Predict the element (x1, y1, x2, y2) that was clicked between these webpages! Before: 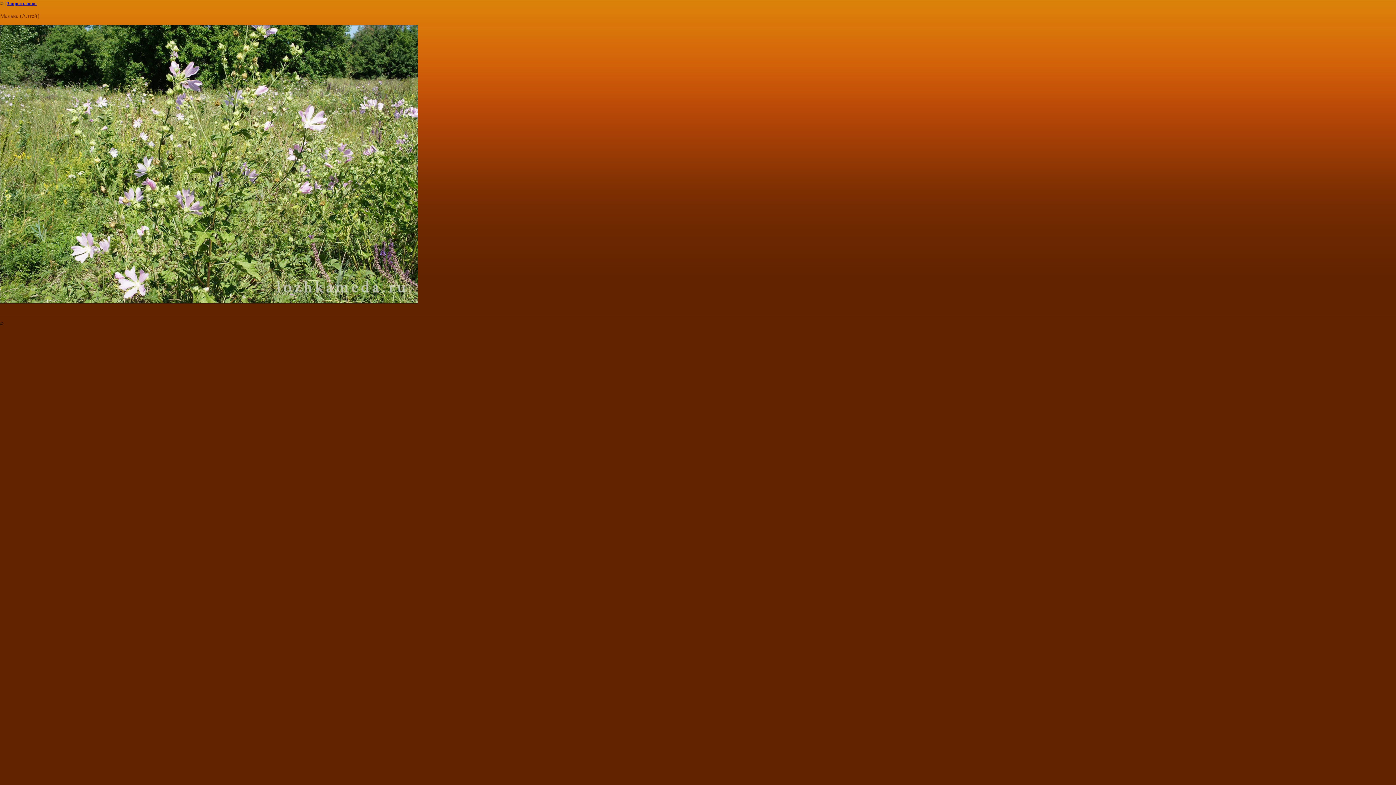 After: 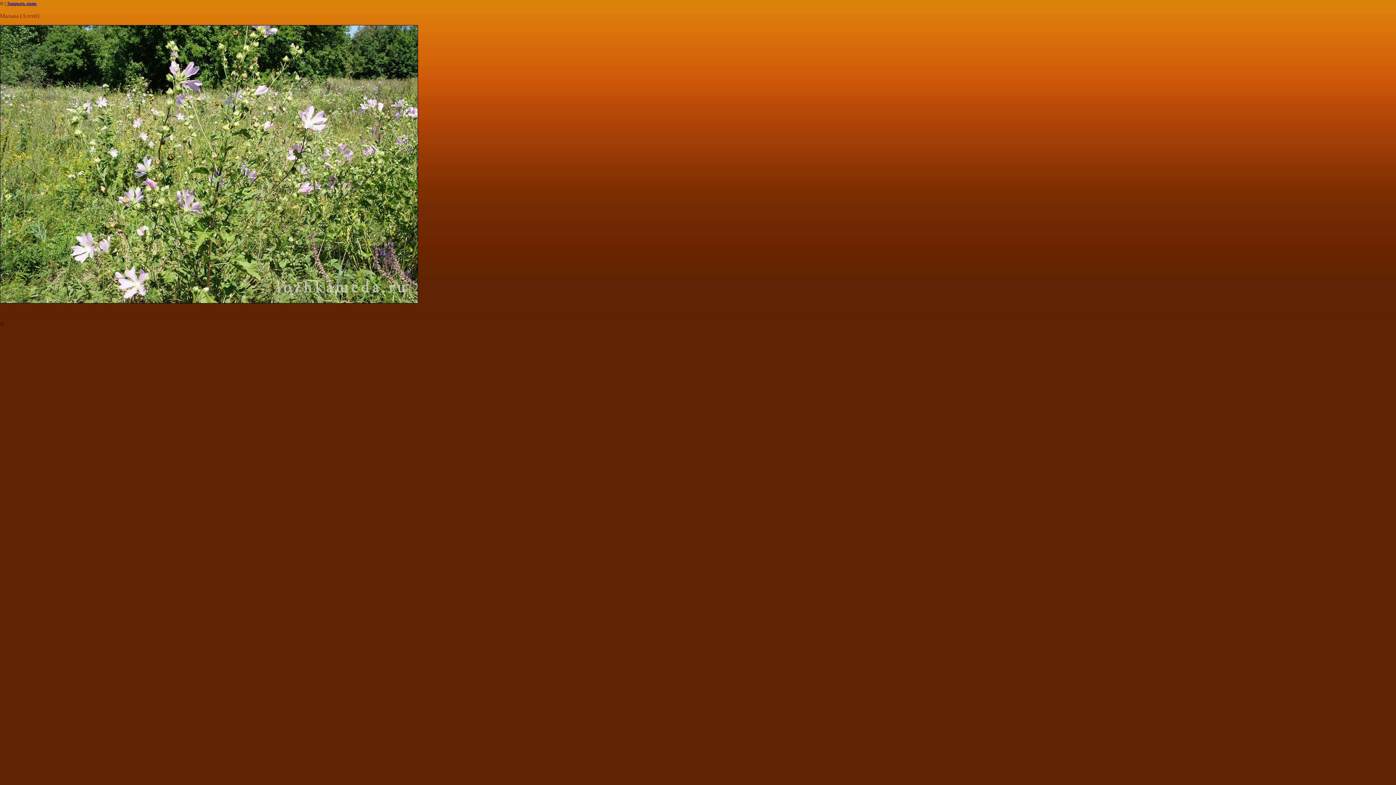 Action: label: Закрыть окно bbox: (6, 0, 36, 6)